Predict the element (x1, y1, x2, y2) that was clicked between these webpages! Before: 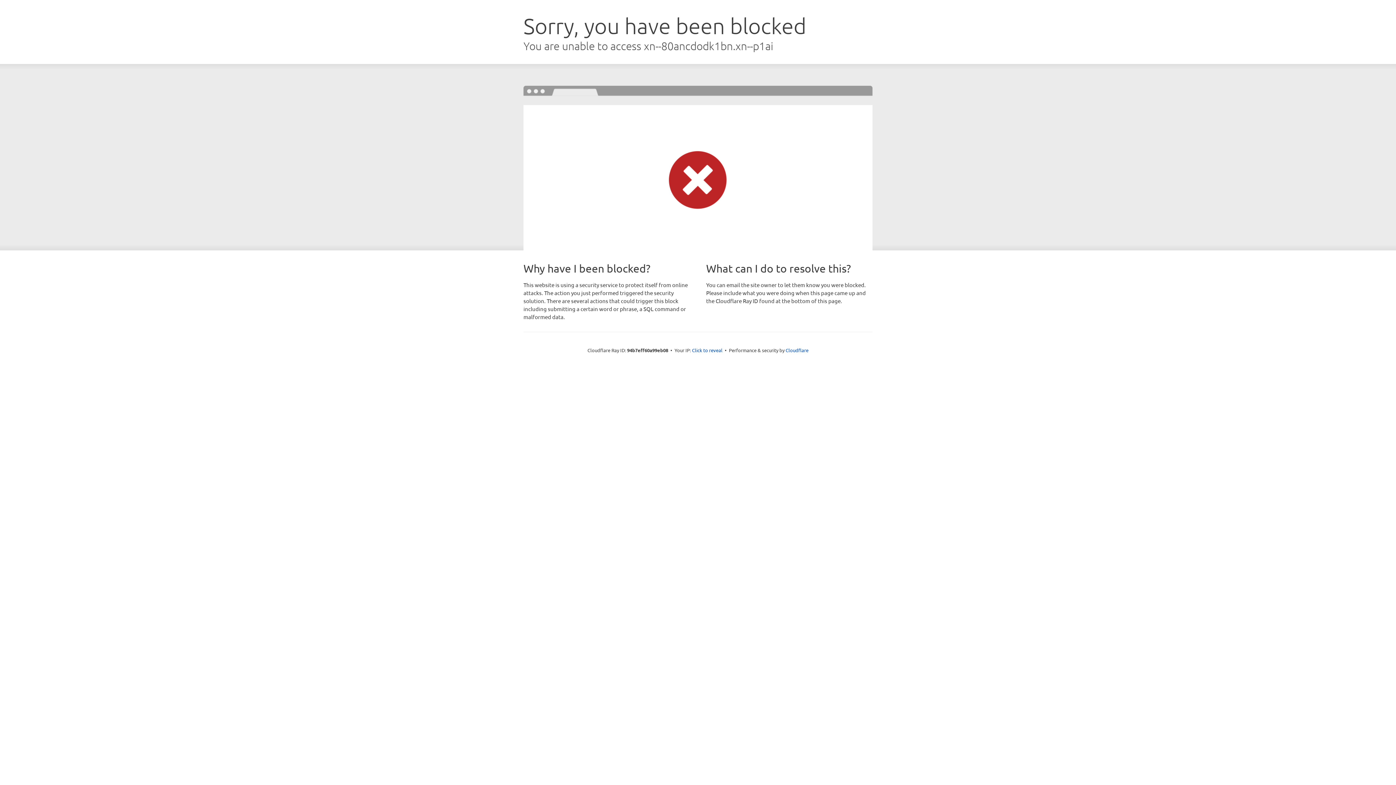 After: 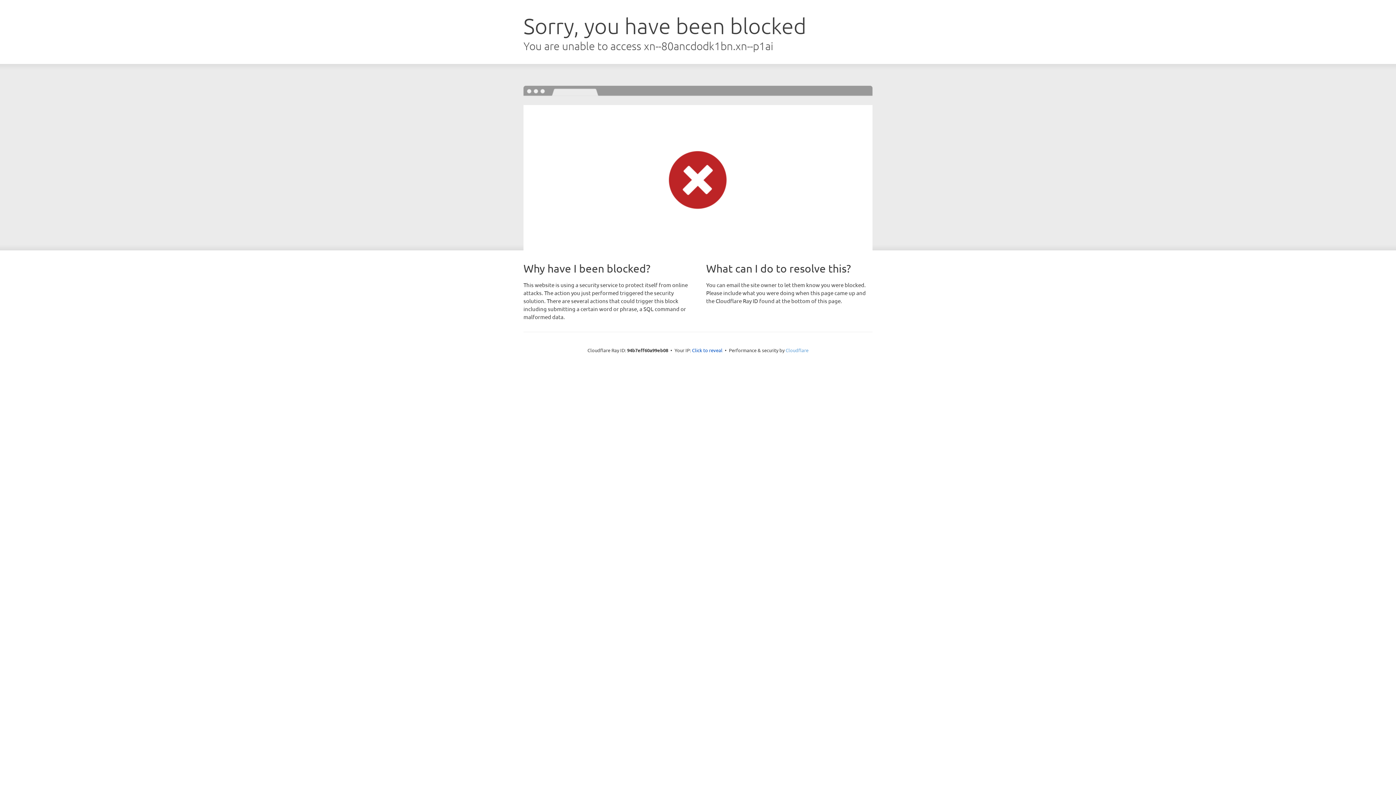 Action: label: Cloudflare bbox: (785, 347, 808, 353)